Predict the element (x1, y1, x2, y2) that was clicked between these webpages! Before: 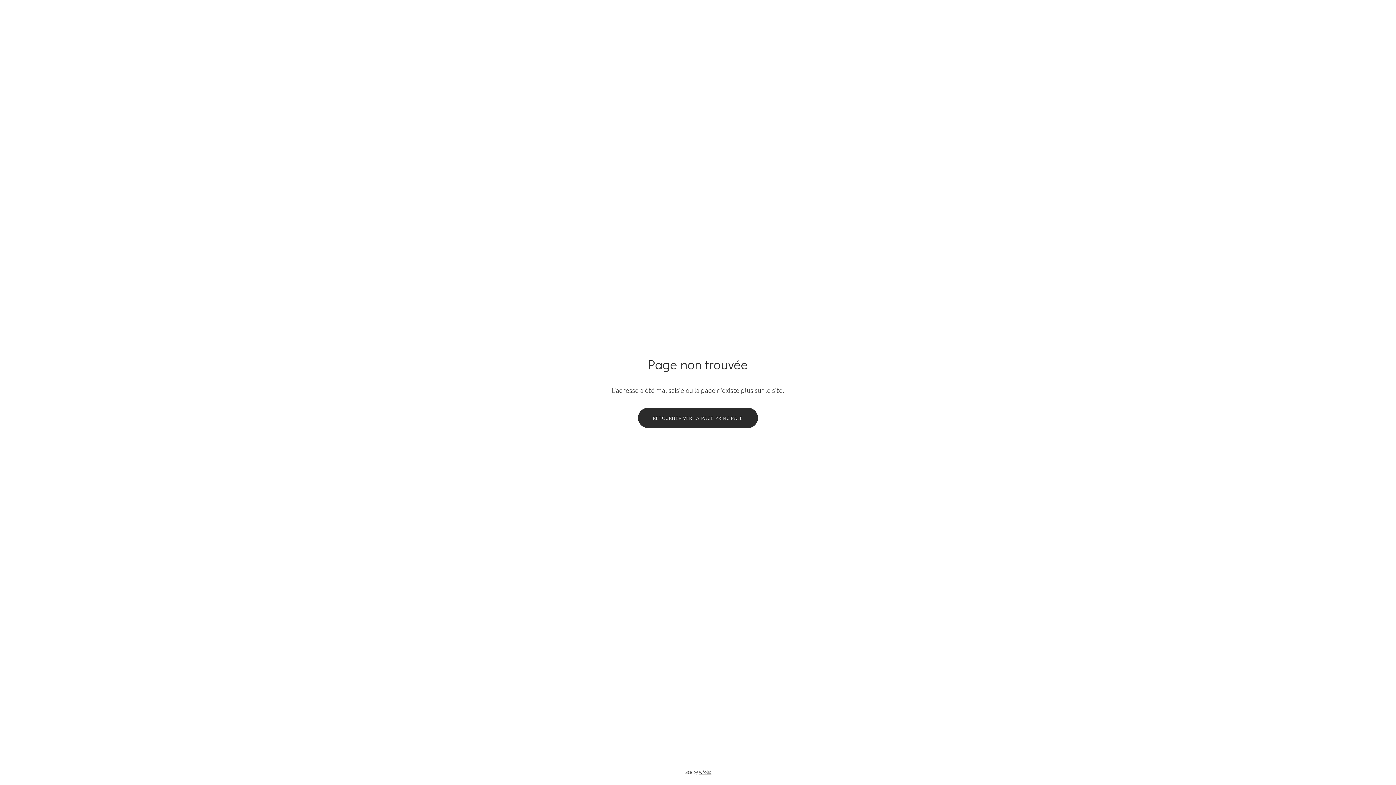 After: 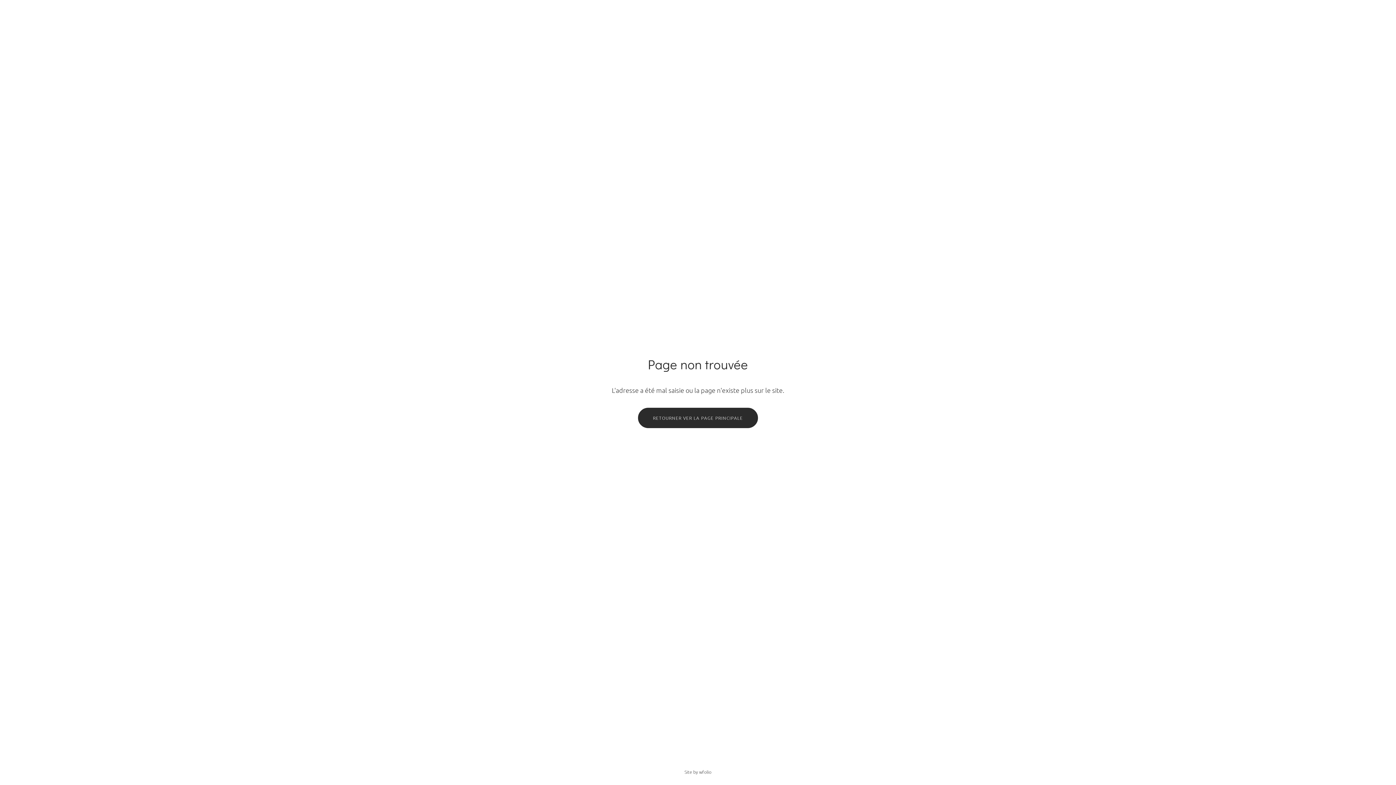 Action: bbox: (699, 769, 711, 775) label: wfolio